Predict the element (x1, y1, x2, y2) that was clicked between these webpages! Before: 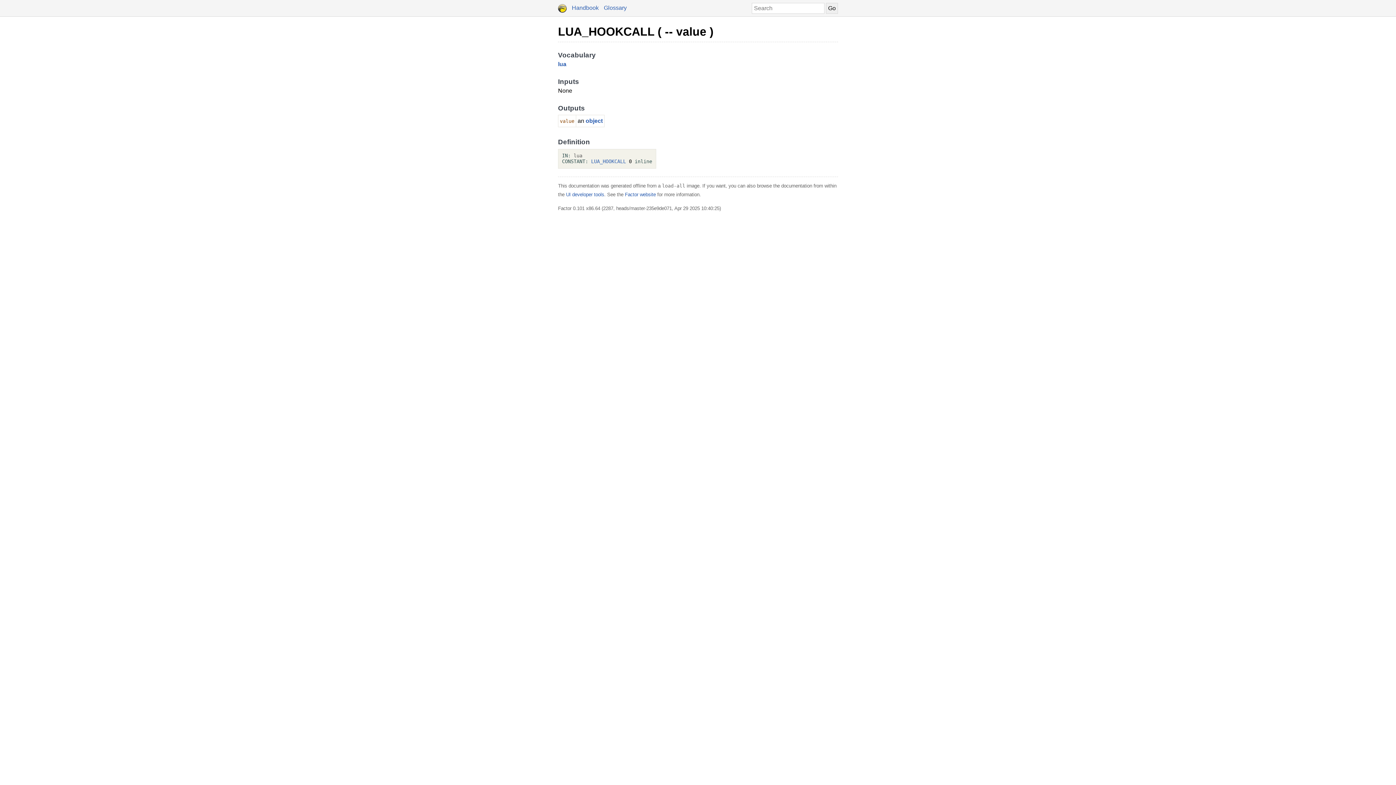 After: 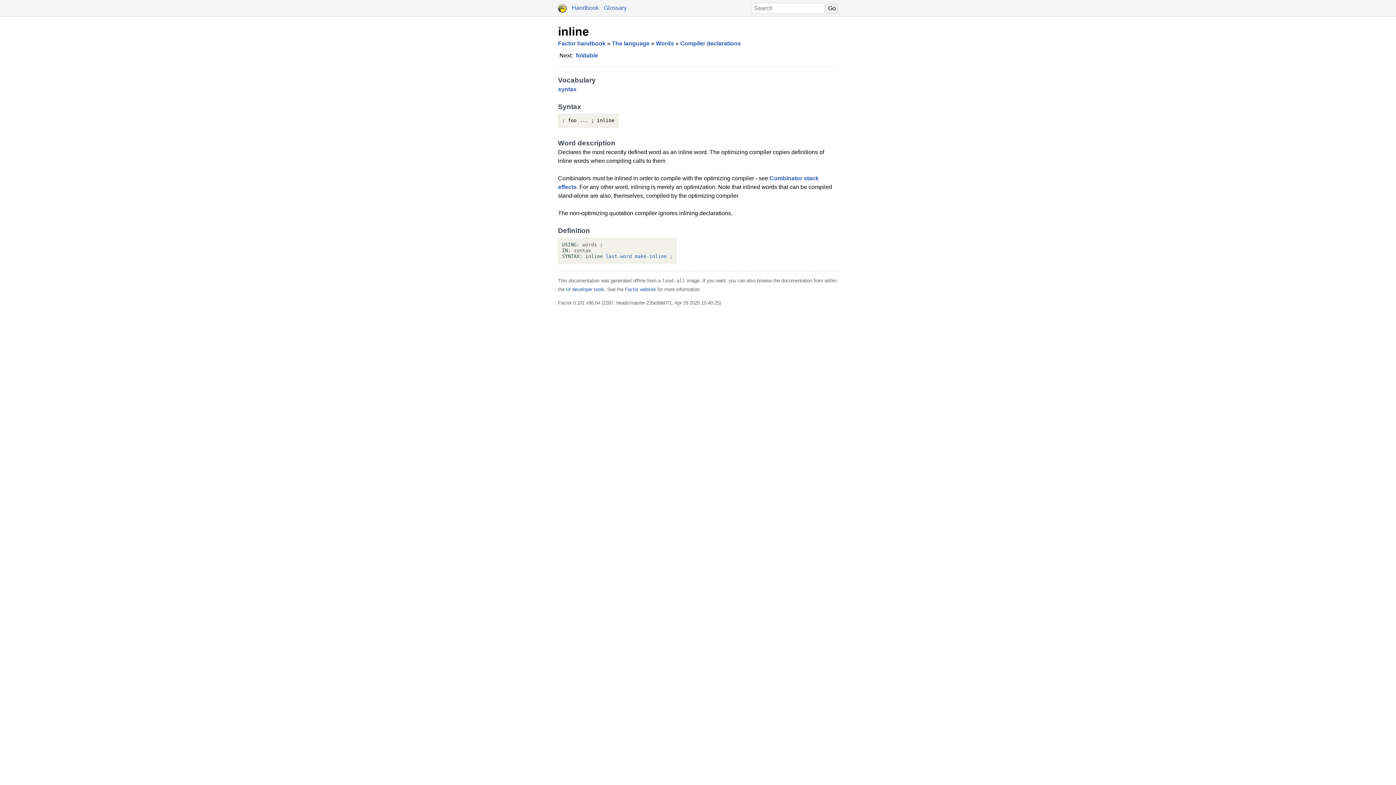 Action: bbox: (634, 159, 652, 164) label: inline